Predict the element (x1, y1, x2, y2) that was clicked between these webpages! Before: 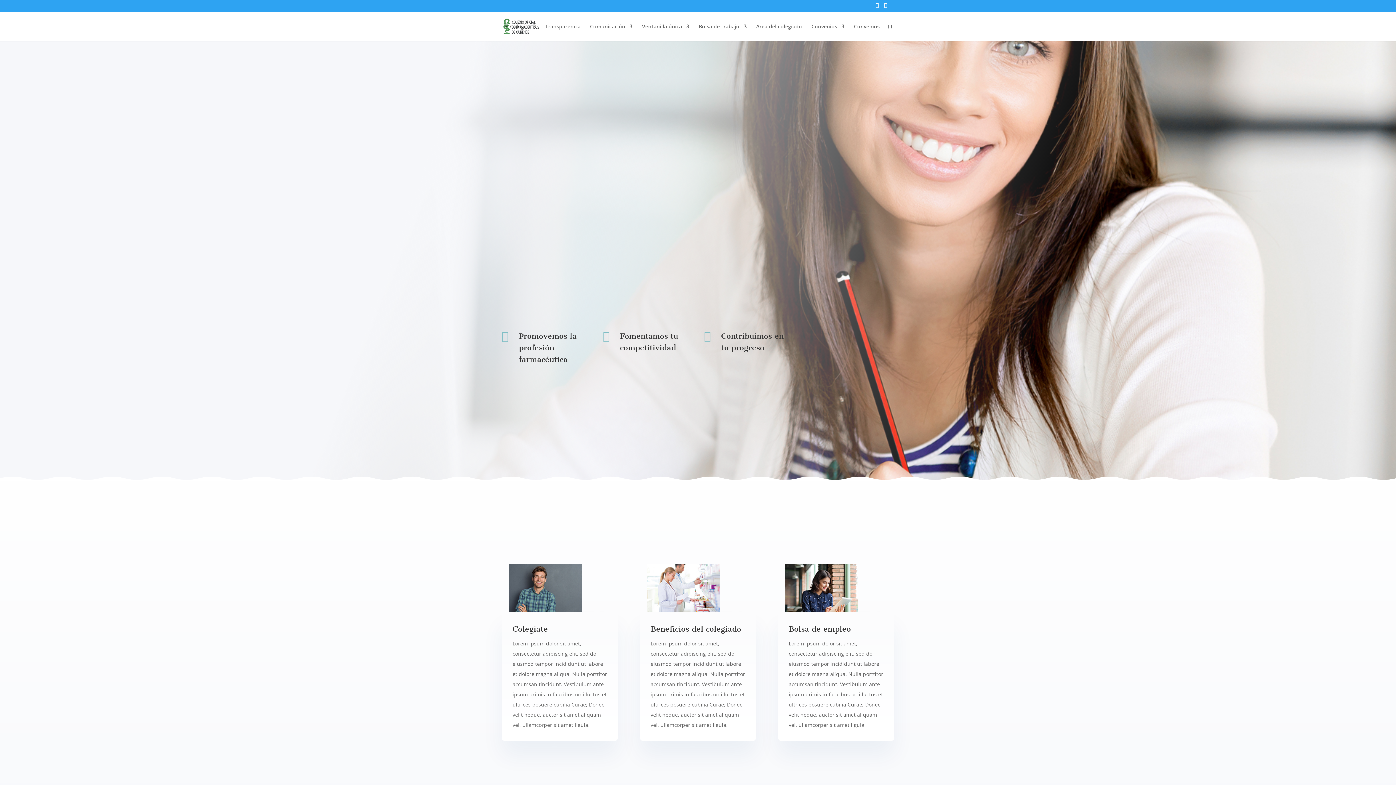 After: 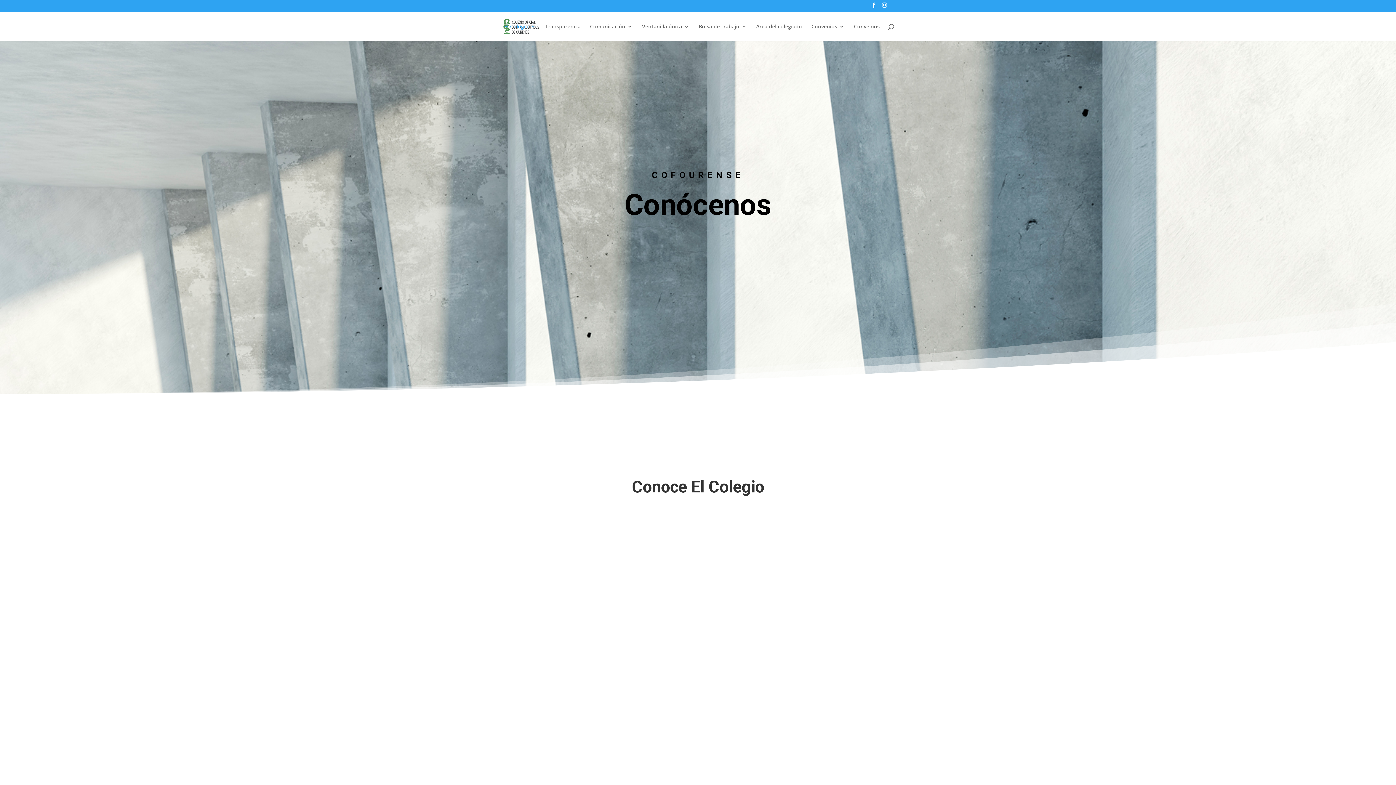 Action: label: El Colegio bbox: (504, 23, 536, 40)